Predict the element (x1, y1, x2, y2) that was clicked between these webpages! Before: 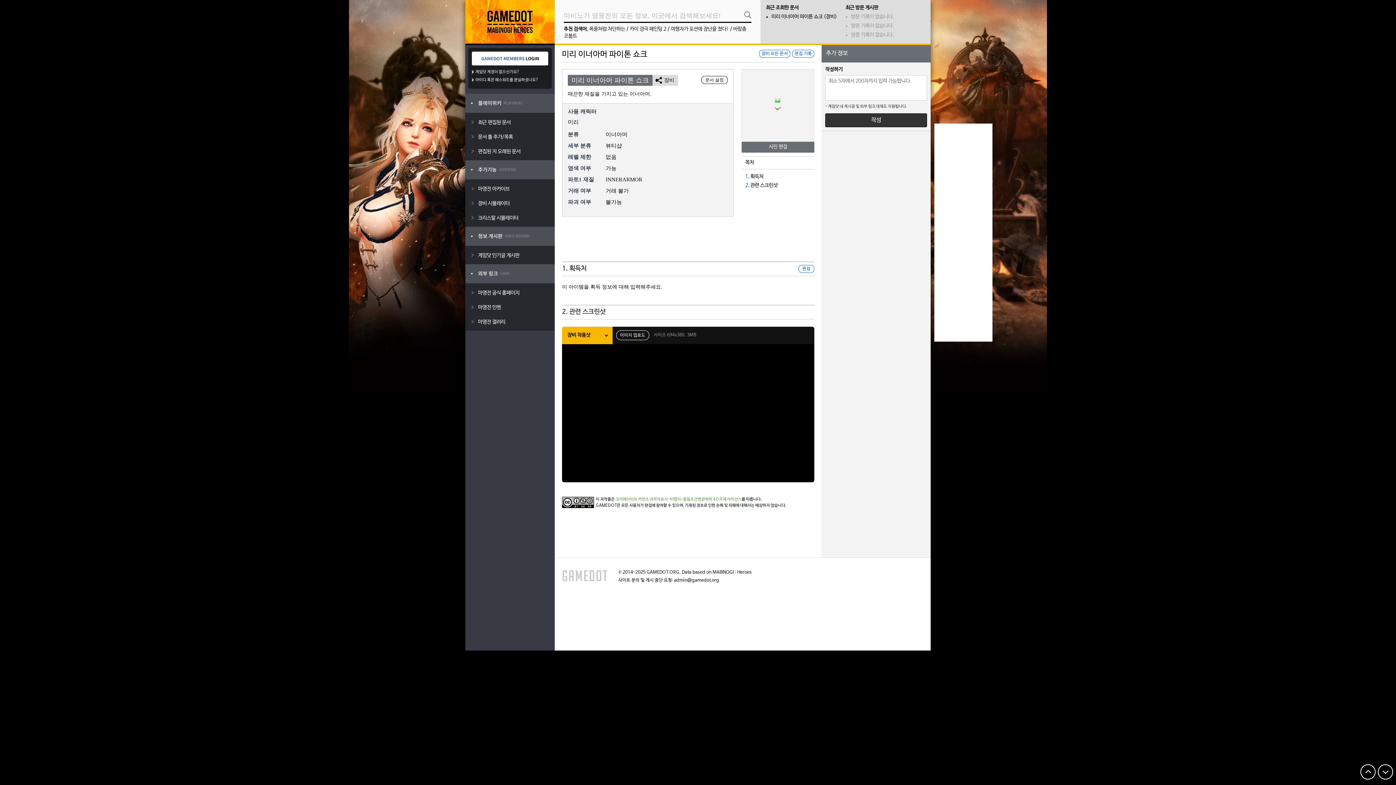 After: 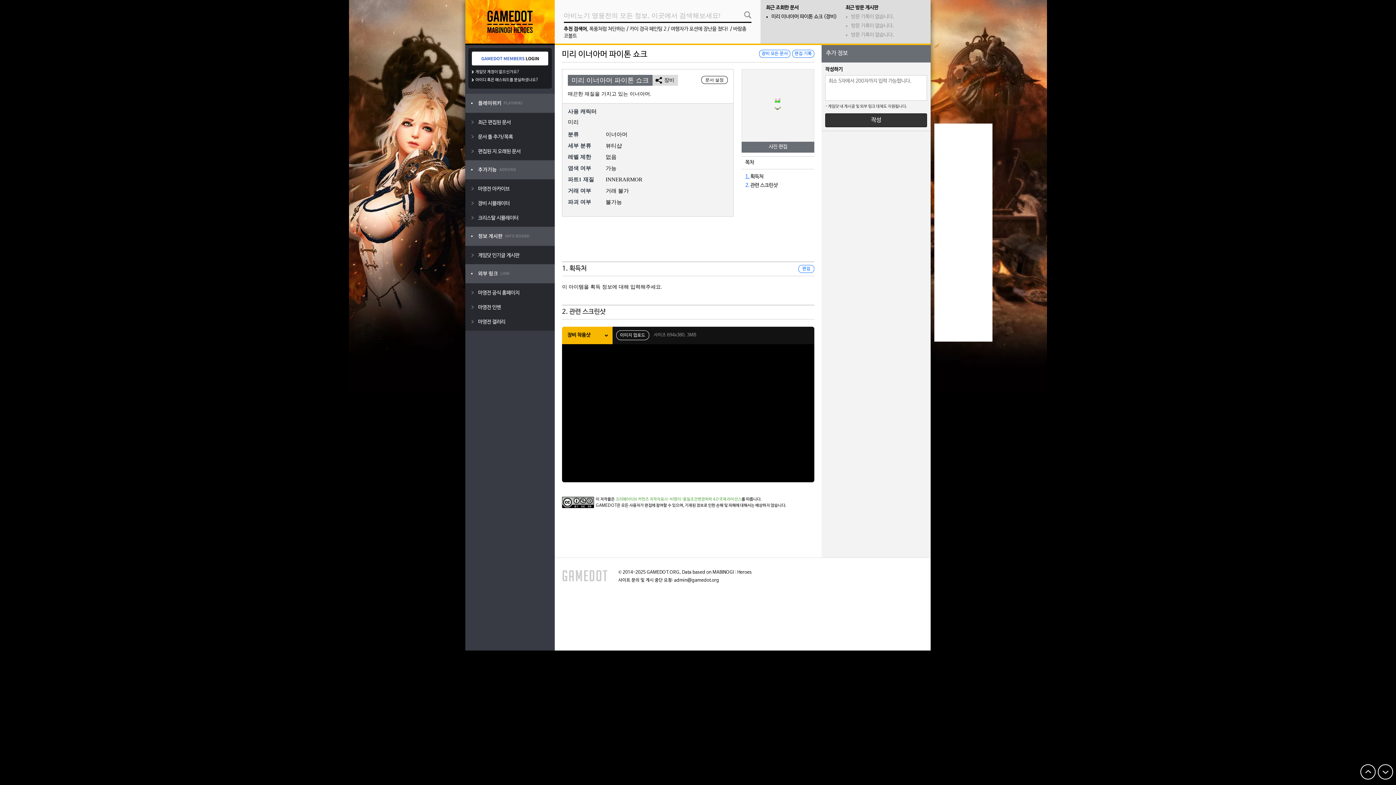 Action: label: 1. bbox: (745, 174, 749, 179)